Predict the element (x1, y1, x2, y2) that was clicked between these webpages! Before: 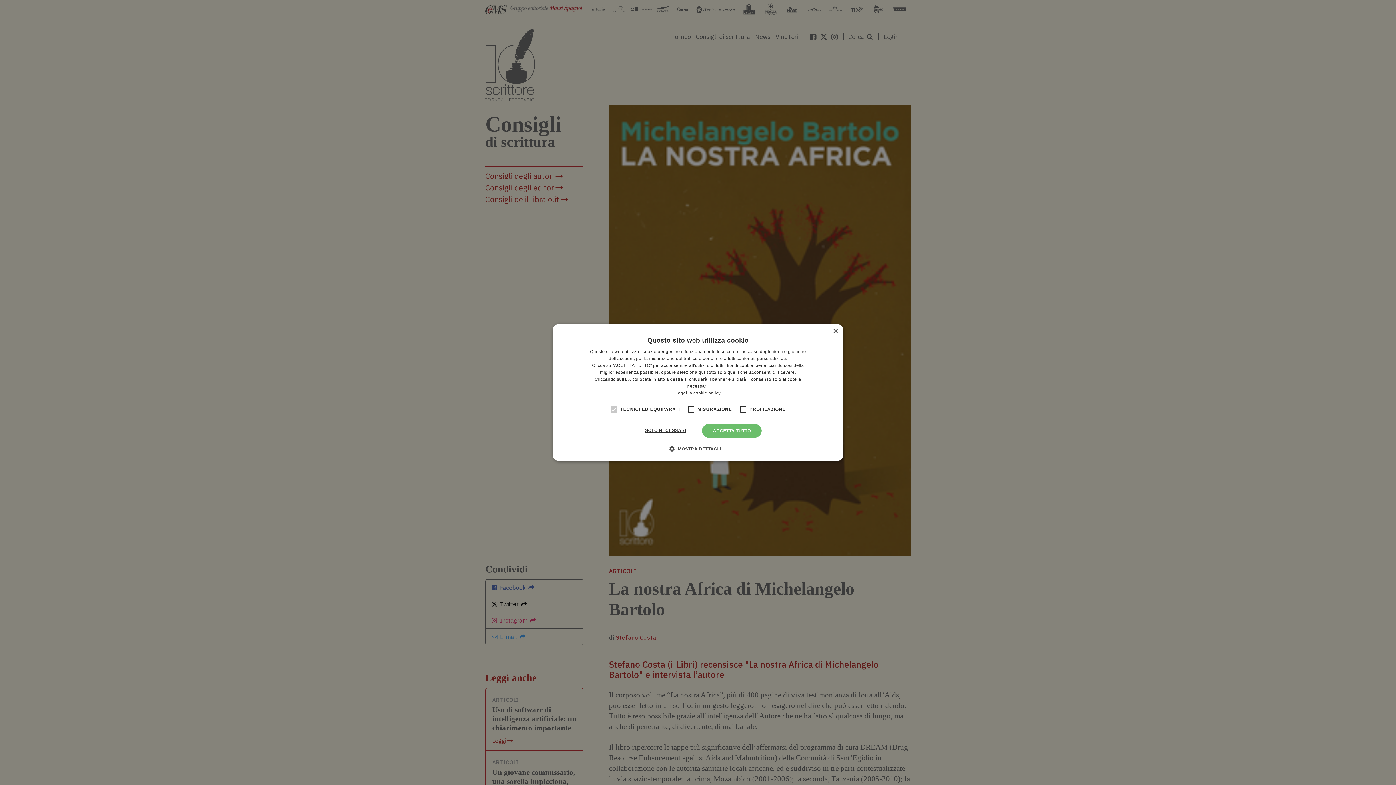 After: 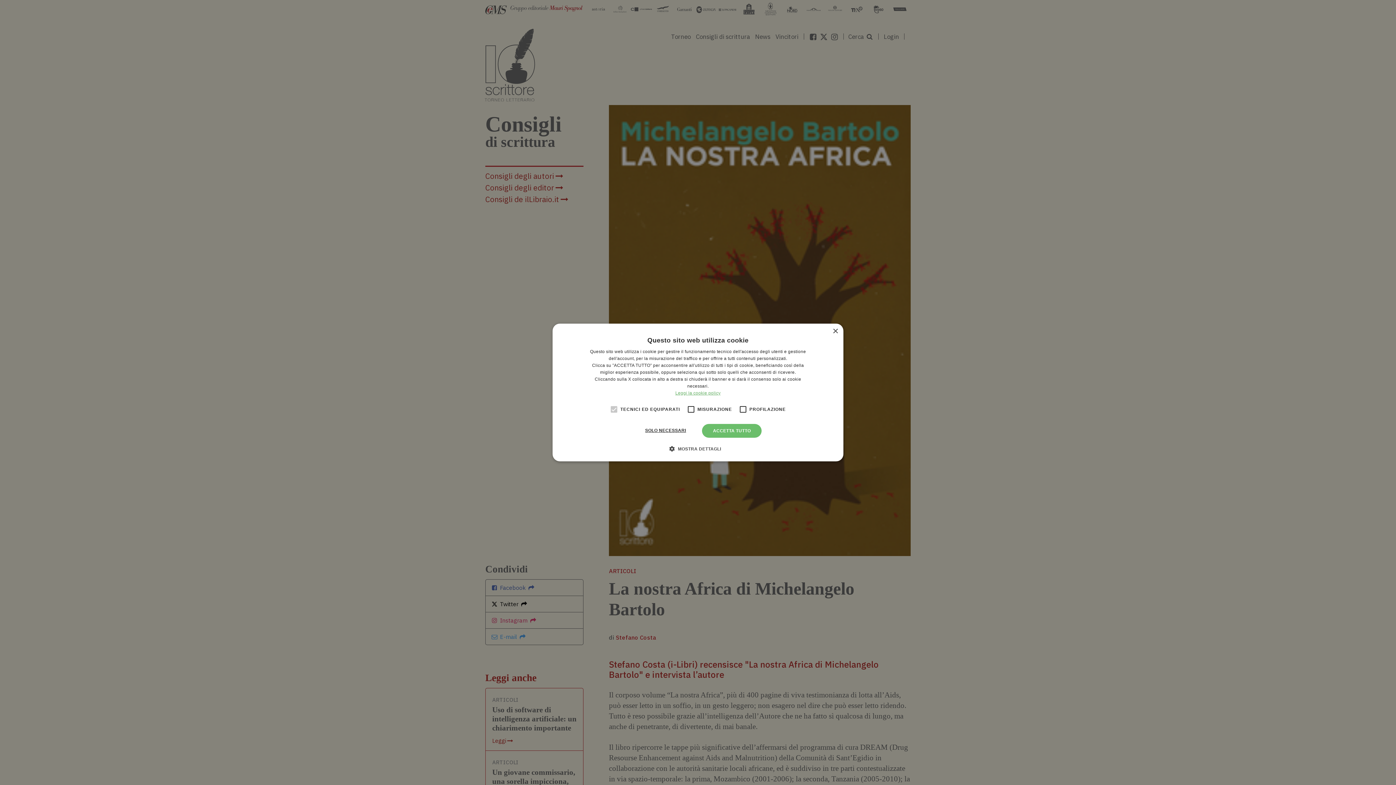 Action: bbox: (675, 390, 720, 395) label: <br>Leggi la cookie policy, opens a new window